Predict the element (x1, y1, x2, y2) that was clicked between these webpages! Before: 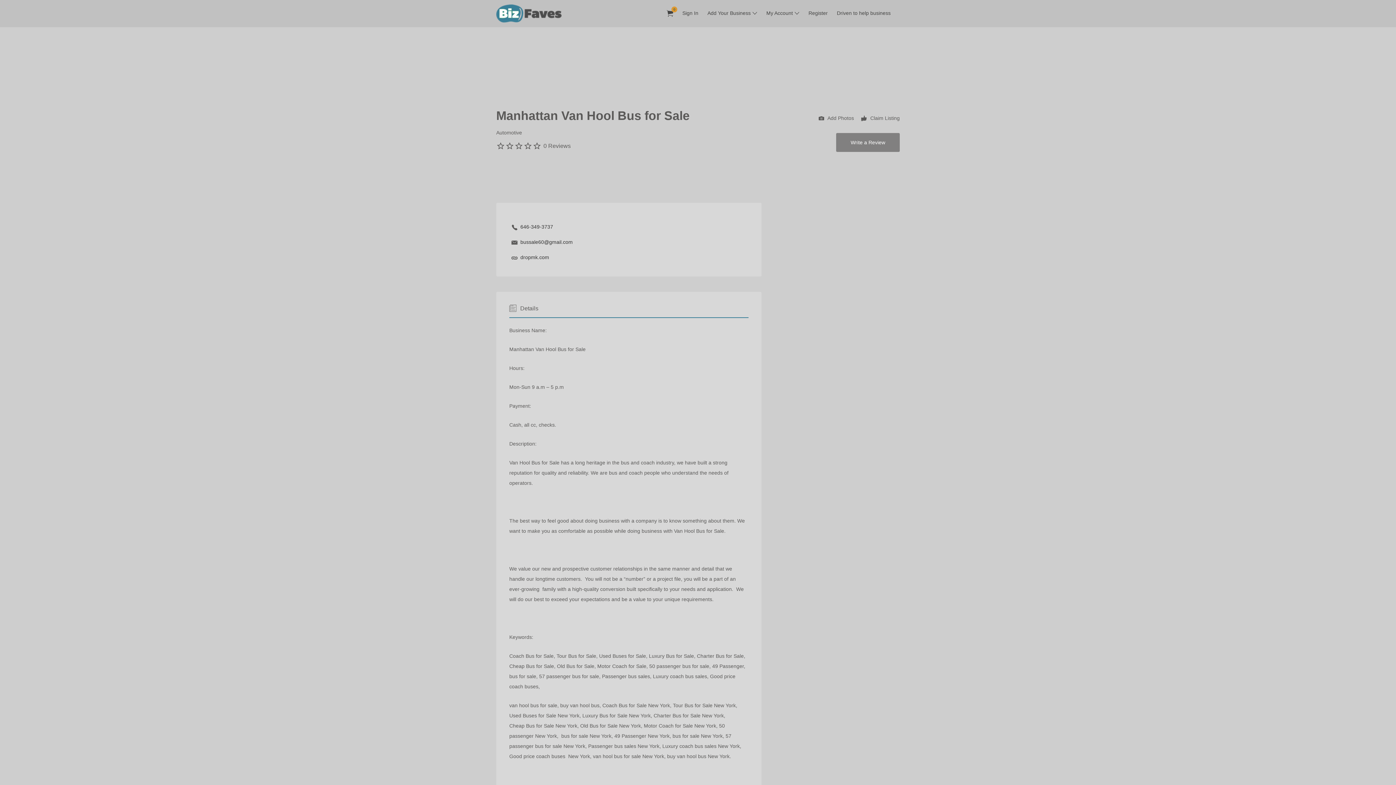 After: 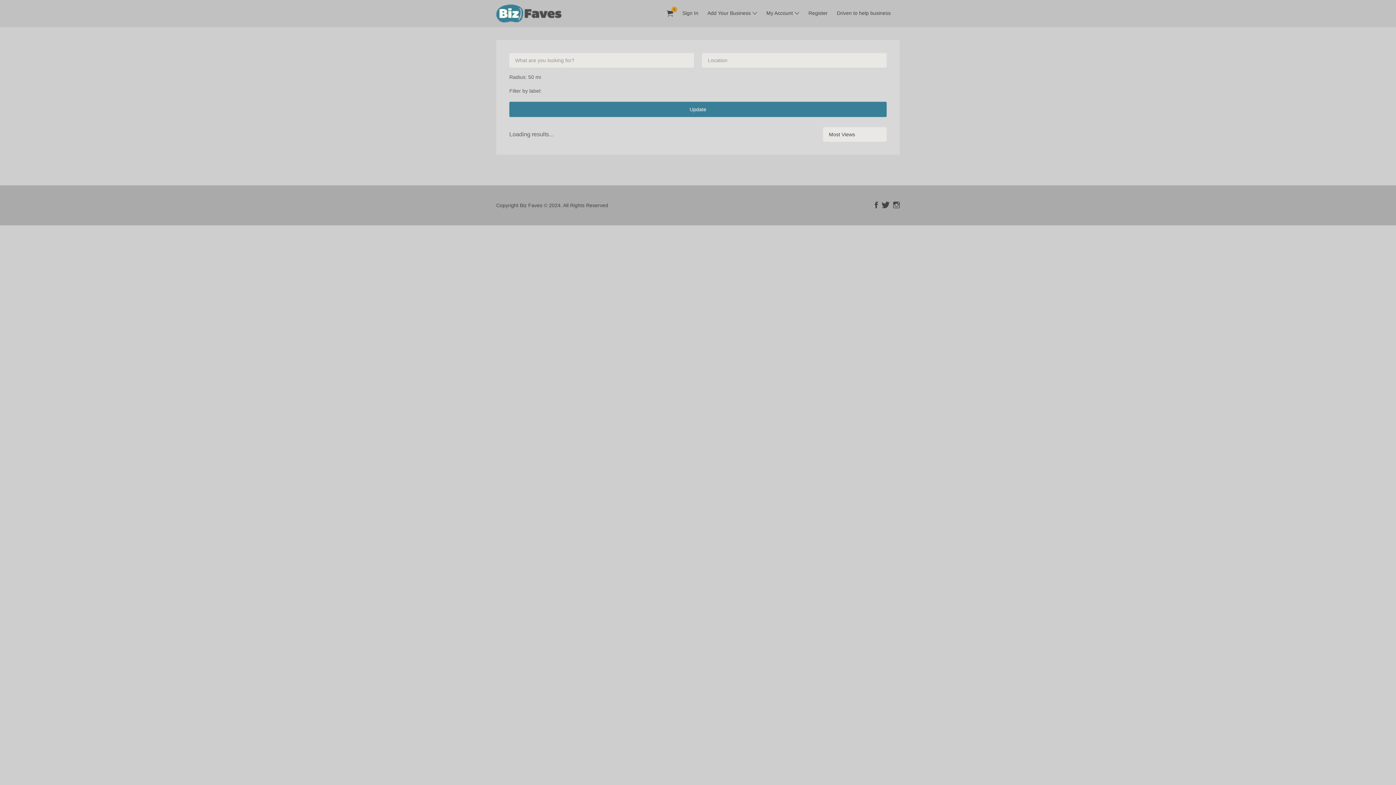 Action: label: Automotive bbox: (496, 129, 522, 135)